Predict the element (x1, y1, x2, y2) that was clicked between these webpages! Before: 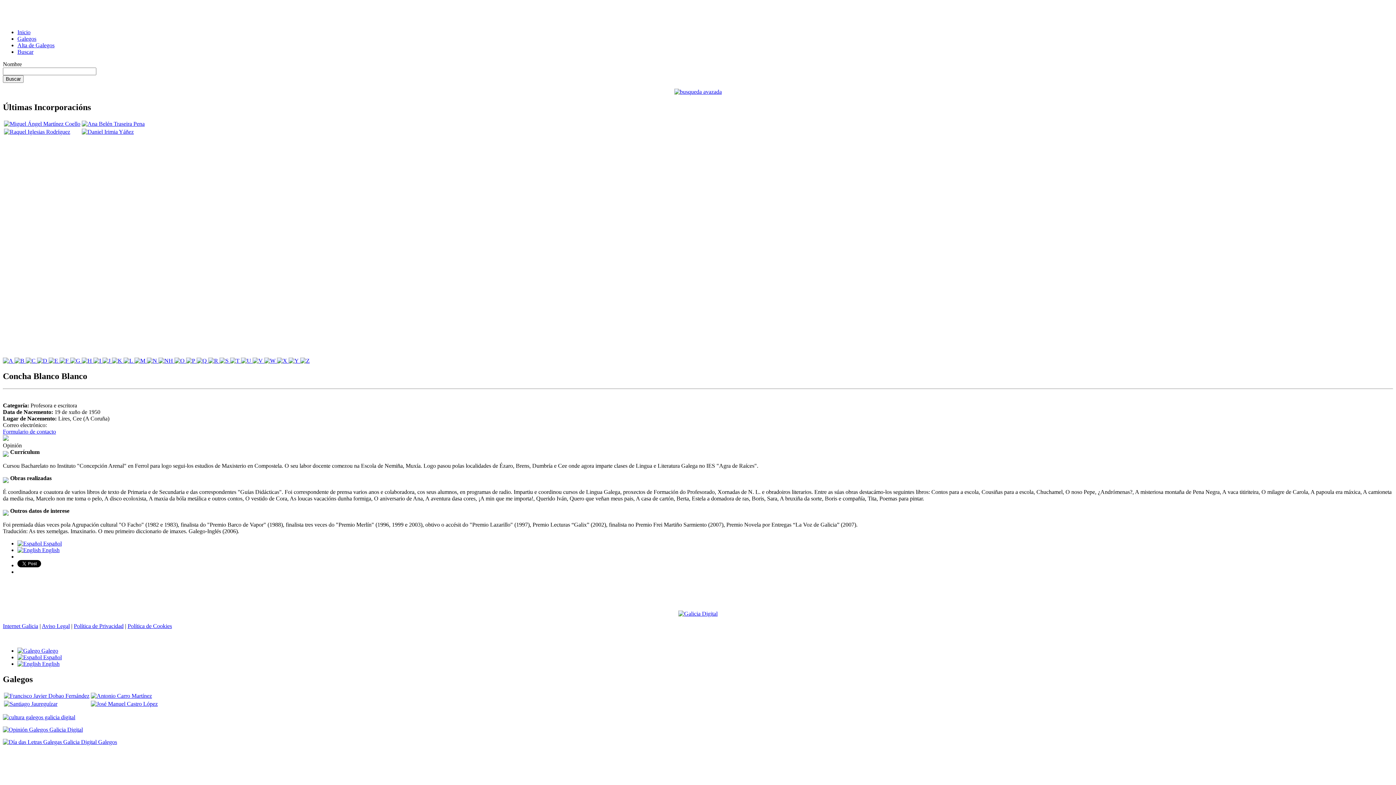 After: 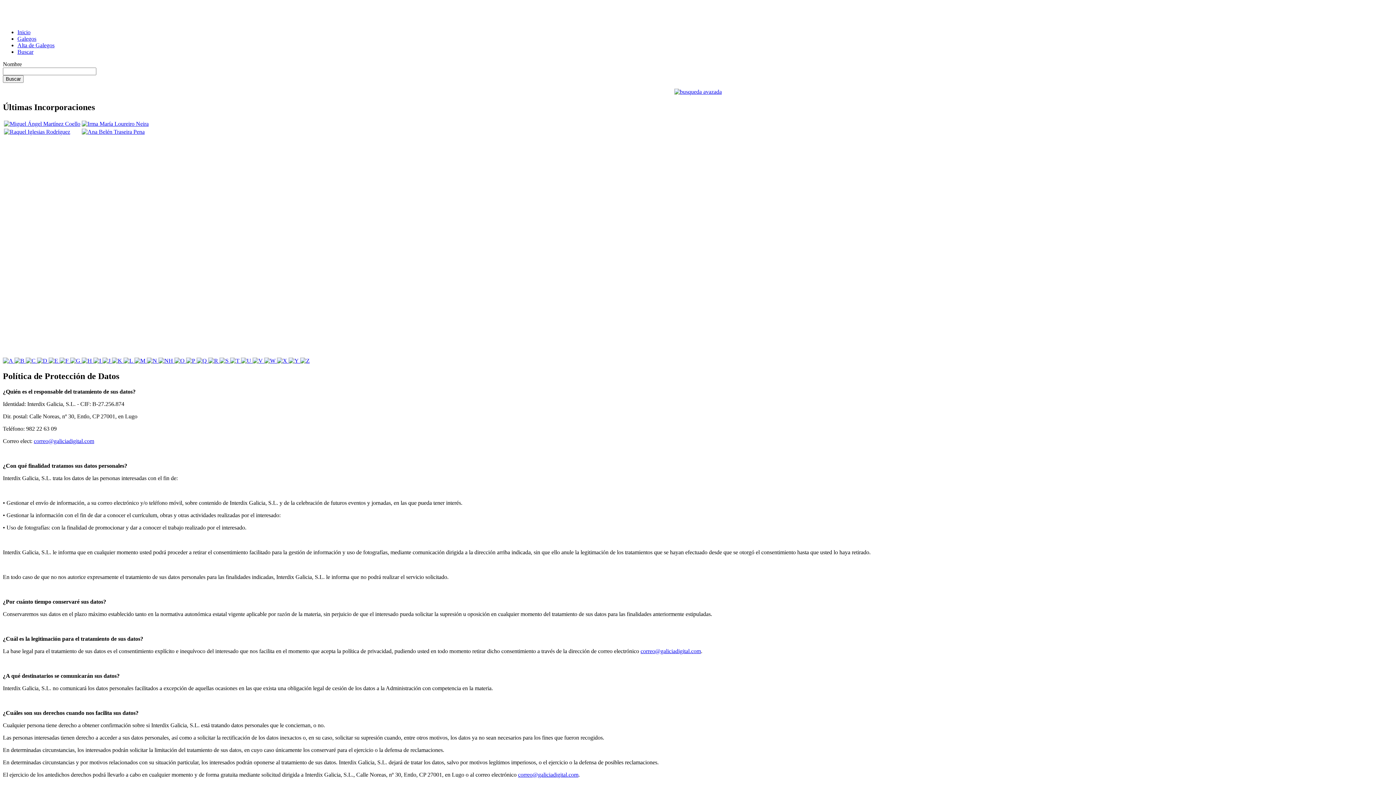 Action: bbox: (73, 623, 123, 629) label: Política de Privacidad